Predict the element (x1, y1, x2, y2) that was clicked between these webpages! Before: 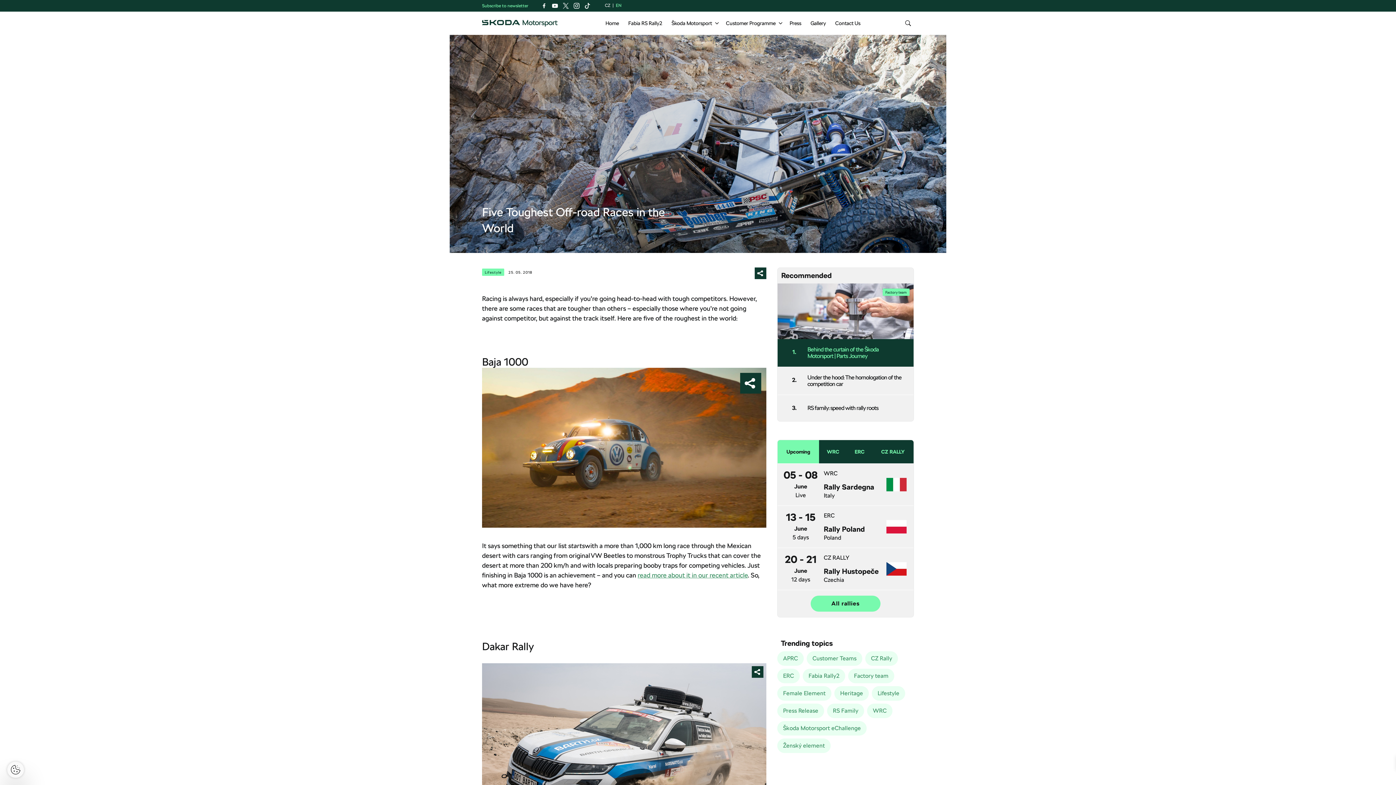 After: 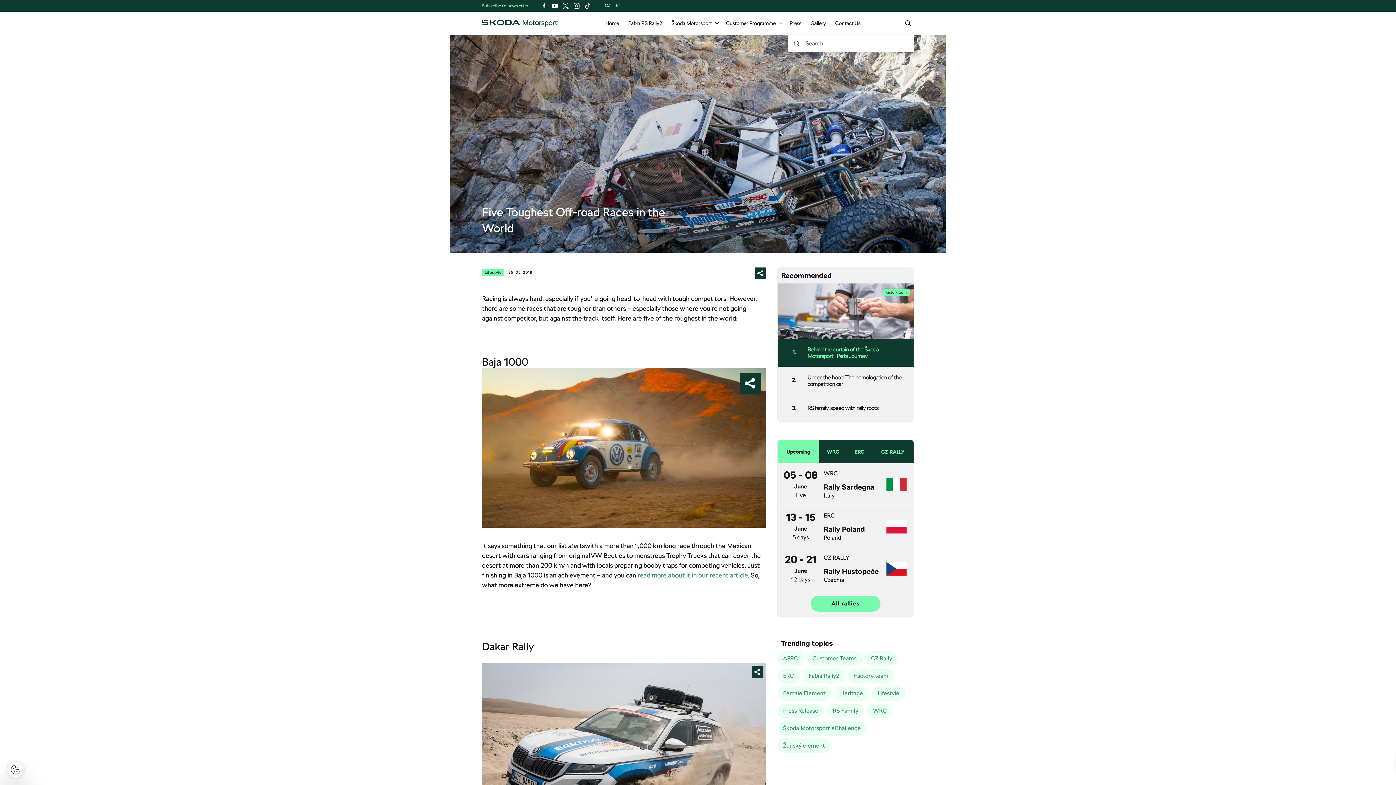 Action: bbox: (902, 11, 914, 34)